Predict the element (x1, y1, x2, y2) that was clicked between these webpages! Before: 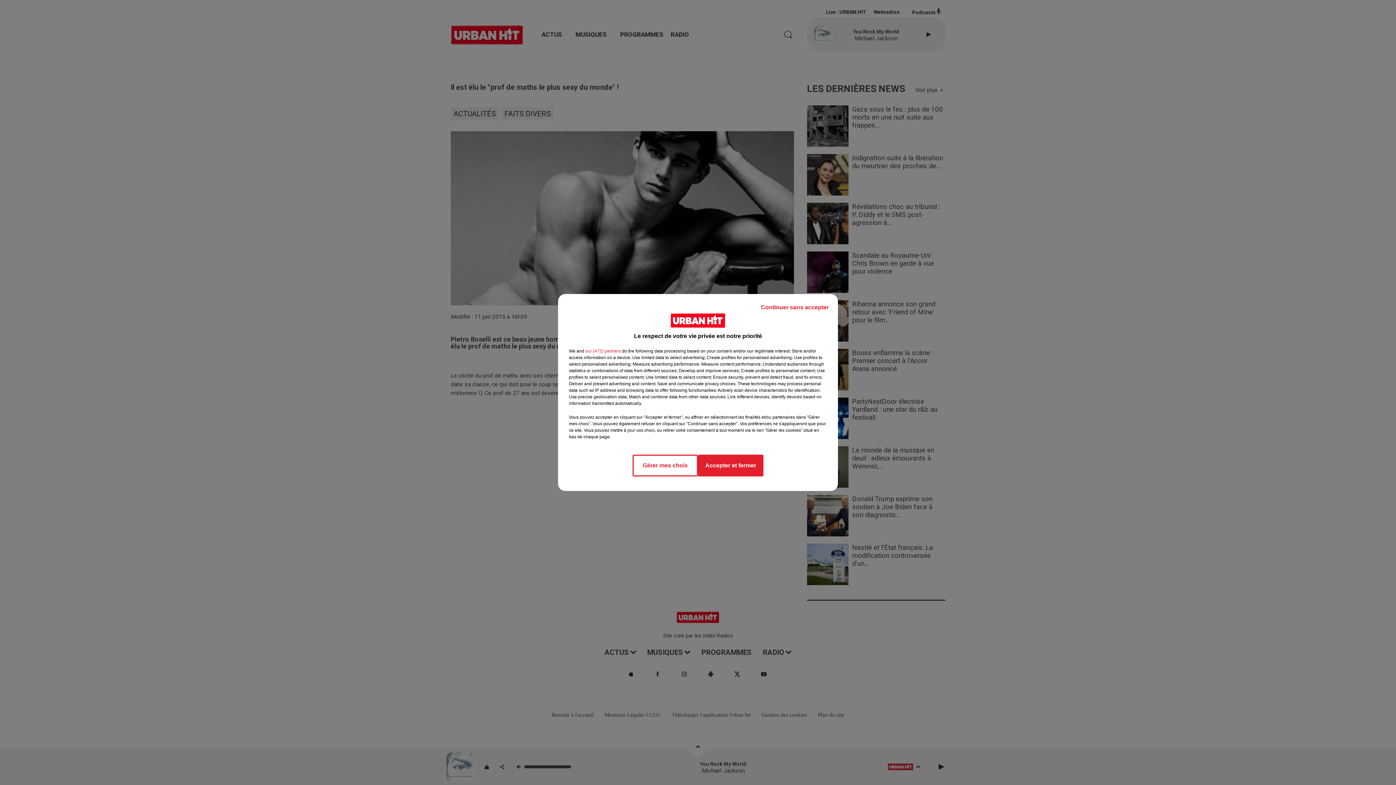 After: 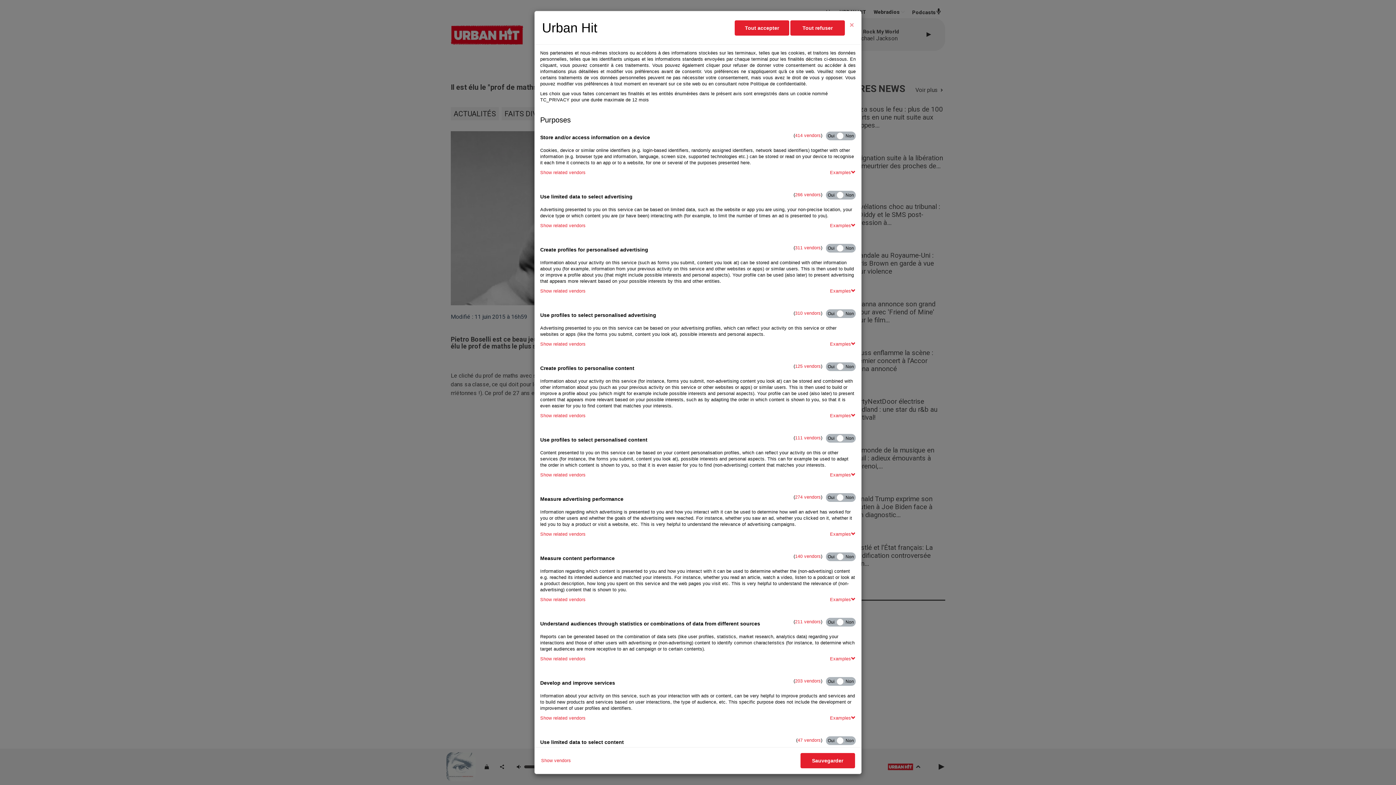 Action: label: Gérer mes choix bbox: (632, 454, 698, 476)